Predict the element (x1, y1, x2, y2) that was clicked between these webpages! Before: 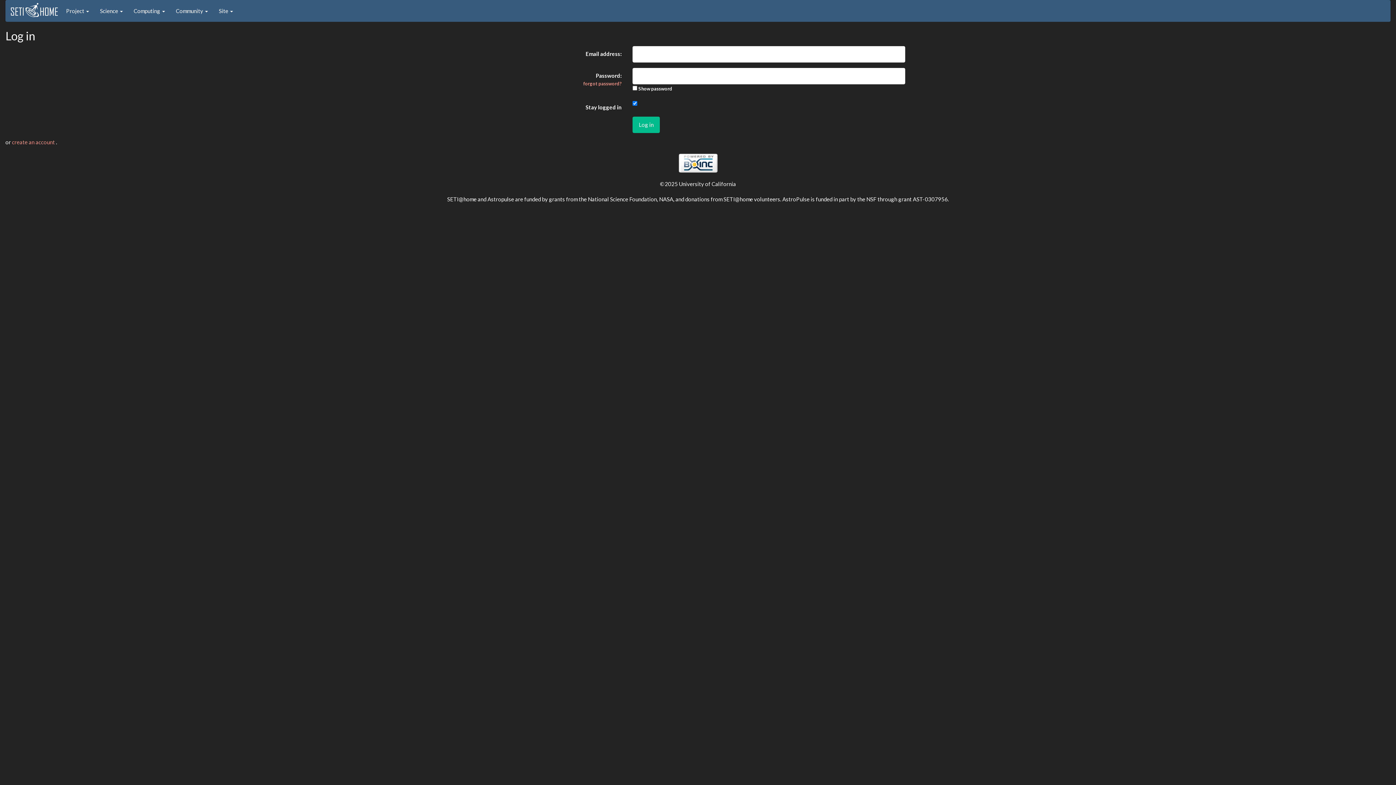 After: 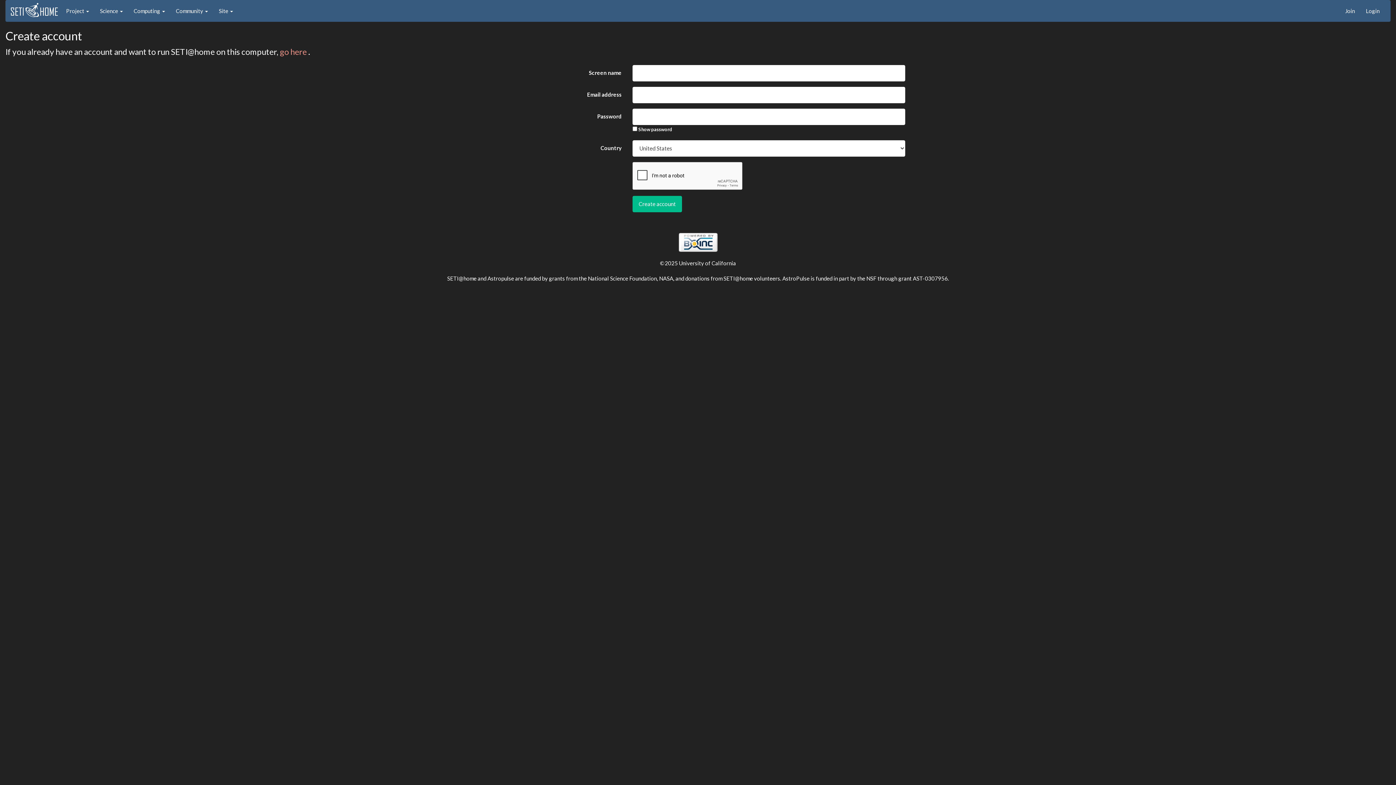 Action: label: create an account  bbox: (12, 138, 56, 145)